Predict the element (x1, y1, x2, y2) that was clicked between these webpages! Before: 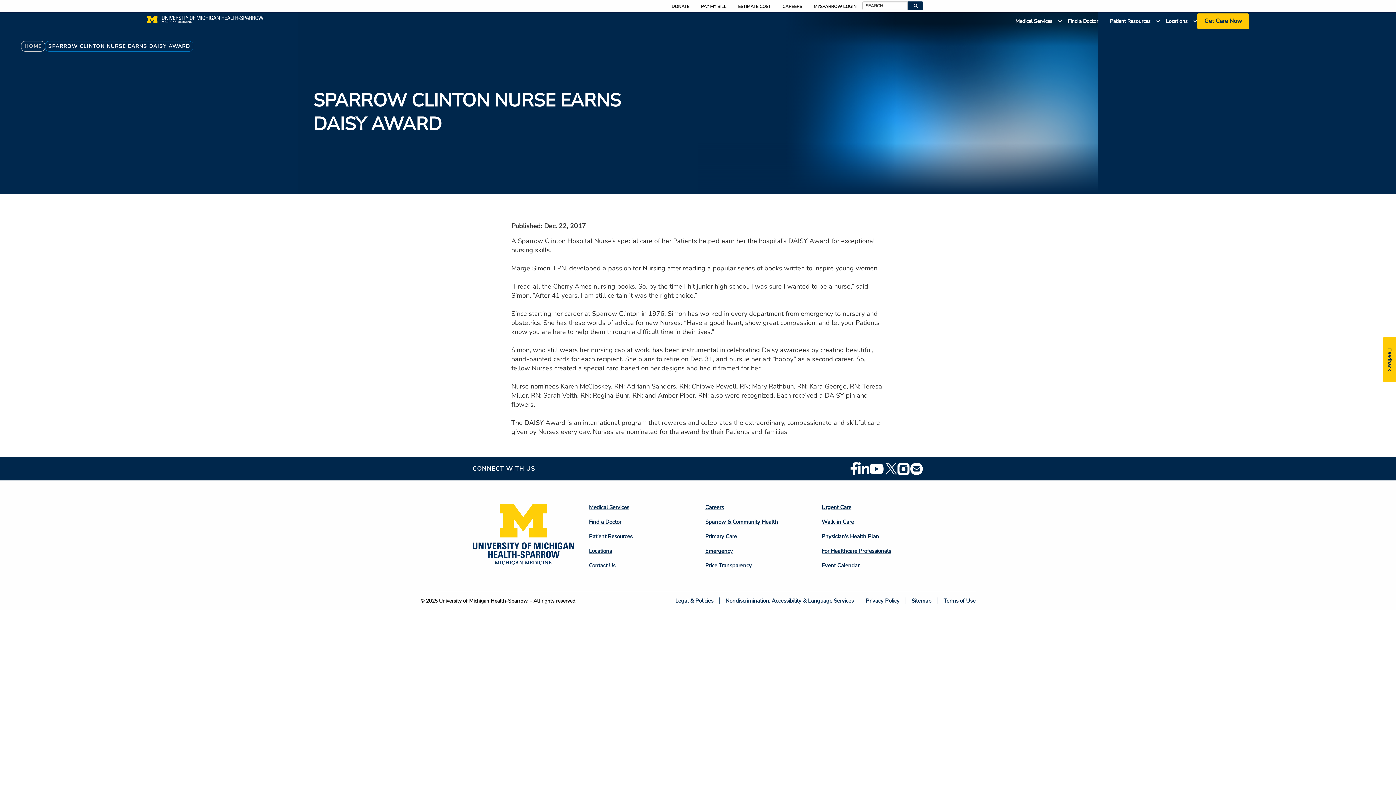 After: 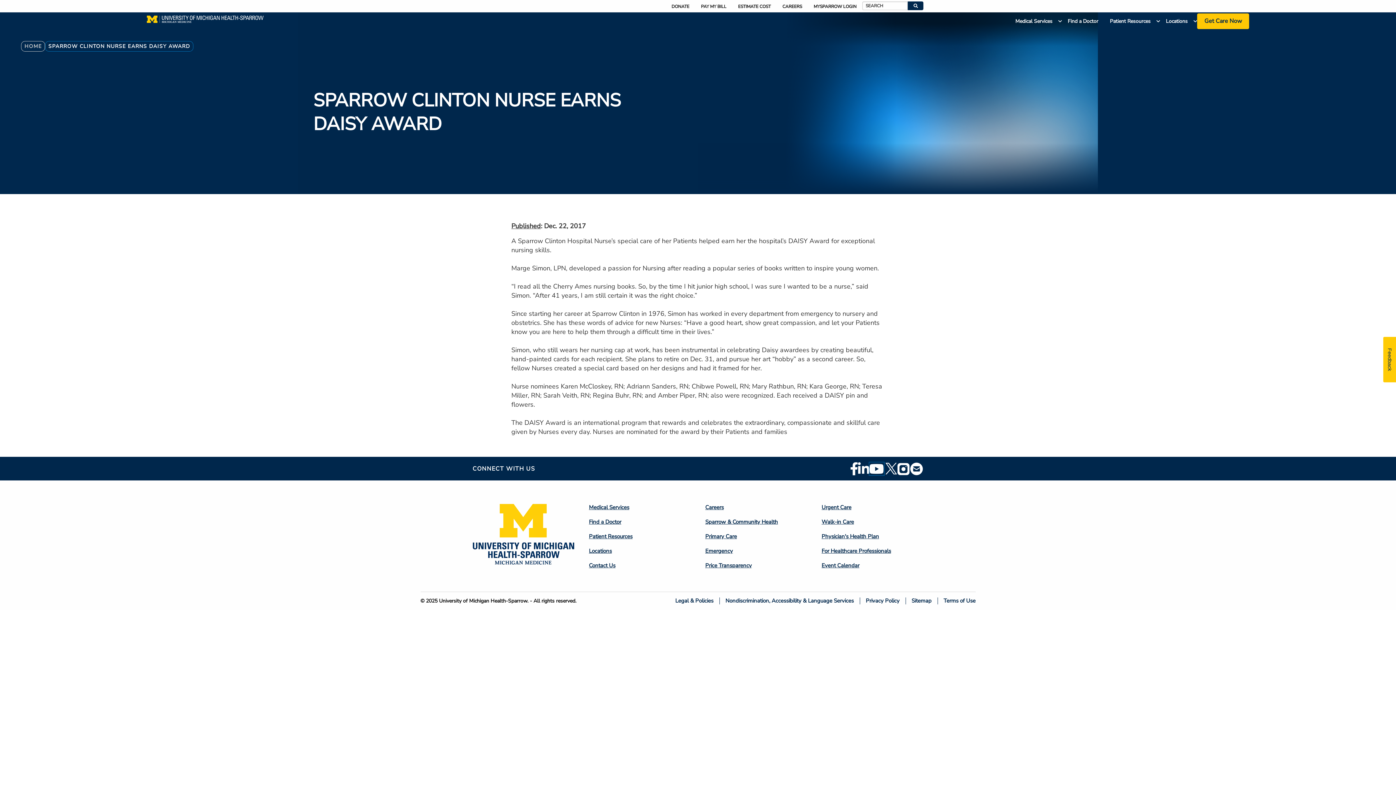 Action: label: Youtube bbox: (869, 462, 884, 475)